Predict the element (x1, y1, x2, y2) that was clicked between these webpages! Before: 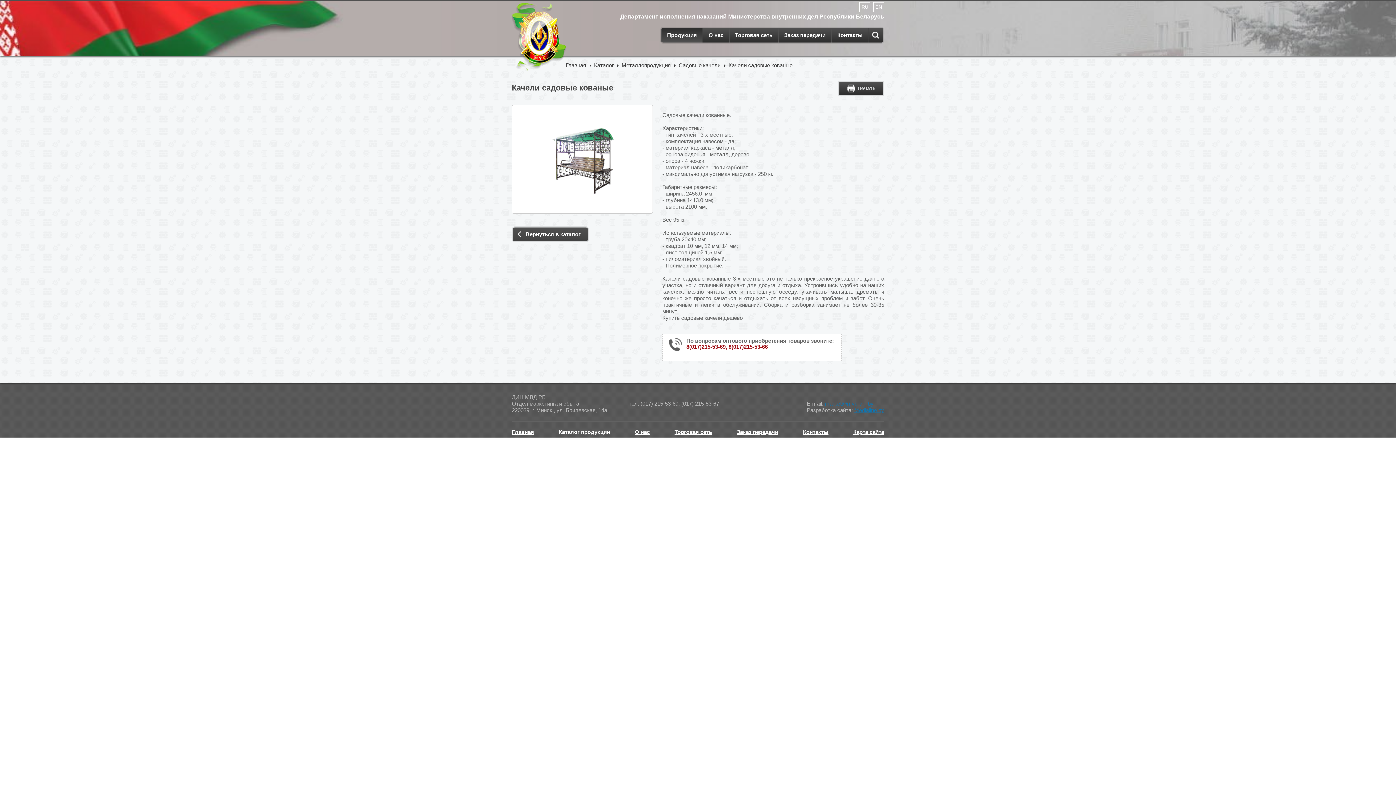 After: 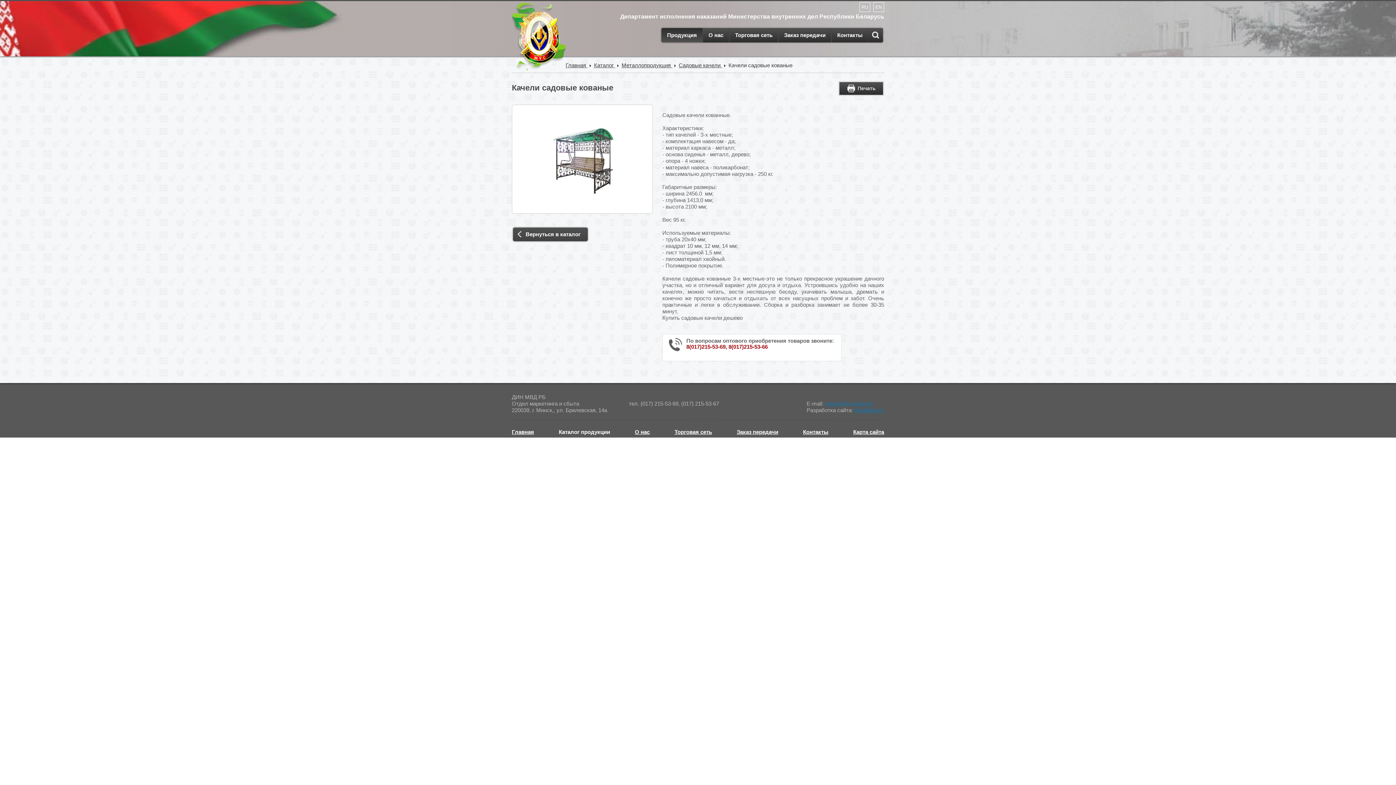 Action: bbox: (859, 2, 870, 12) label: RU